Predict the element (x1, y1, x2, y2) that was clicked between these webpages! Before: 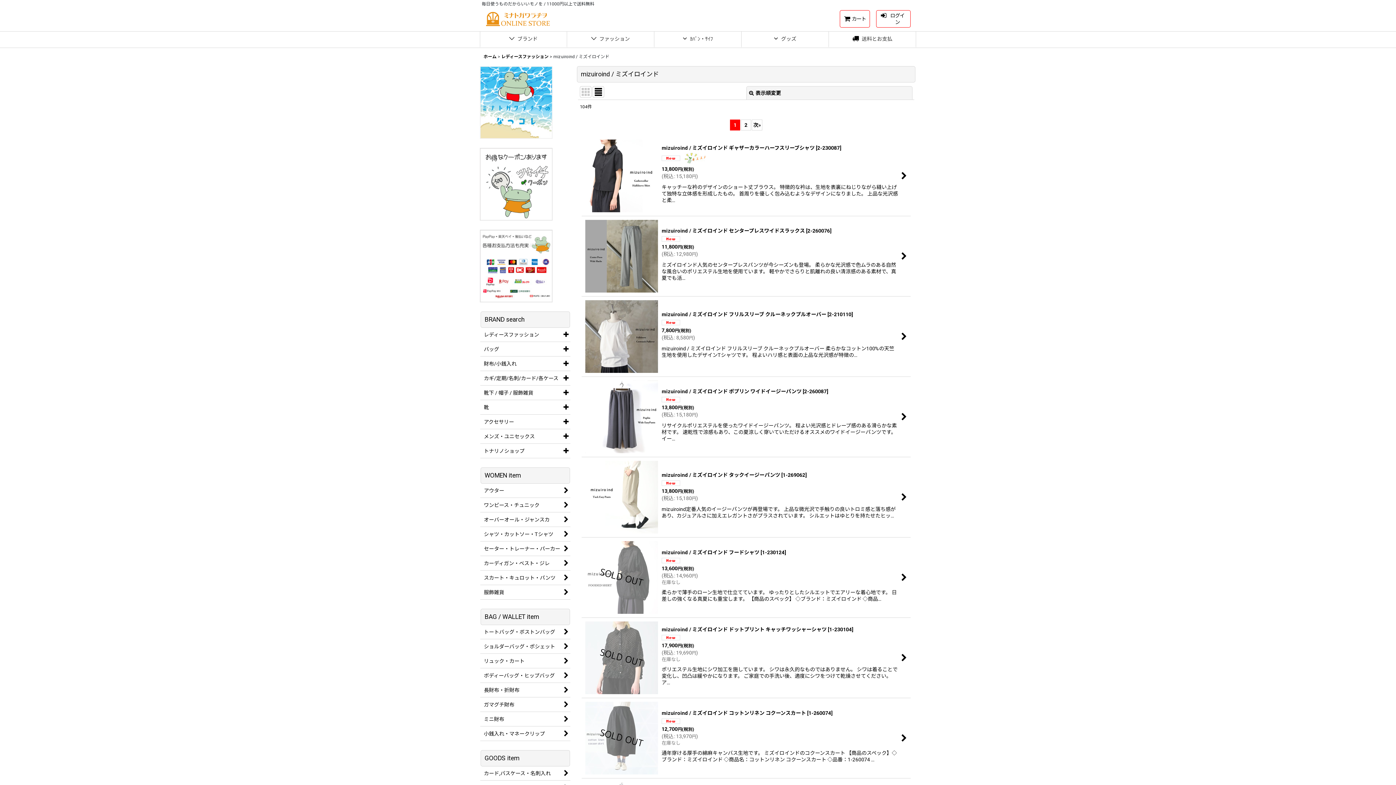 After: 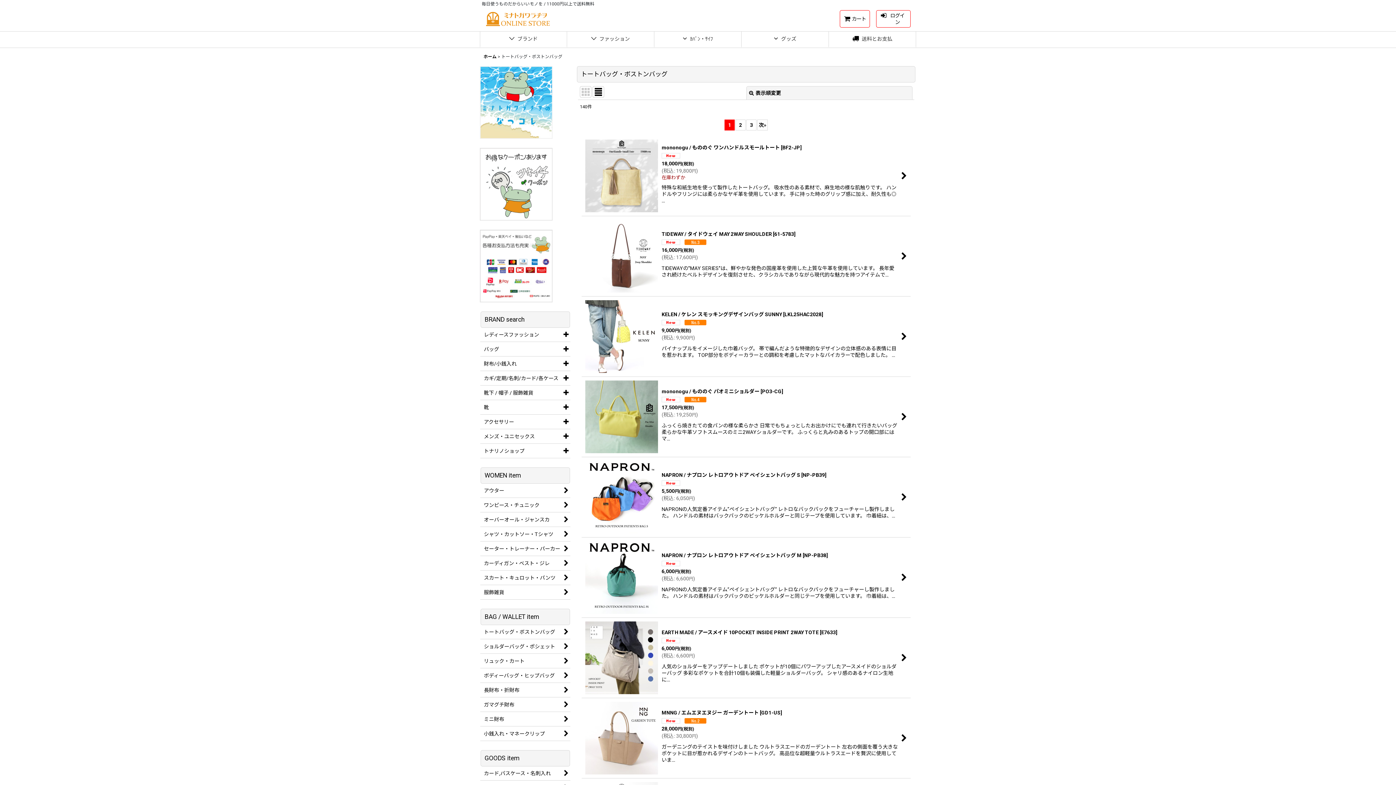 Action: bbox: (480, 625, 570, 639) label: トートバッグ・ボストンバッグ